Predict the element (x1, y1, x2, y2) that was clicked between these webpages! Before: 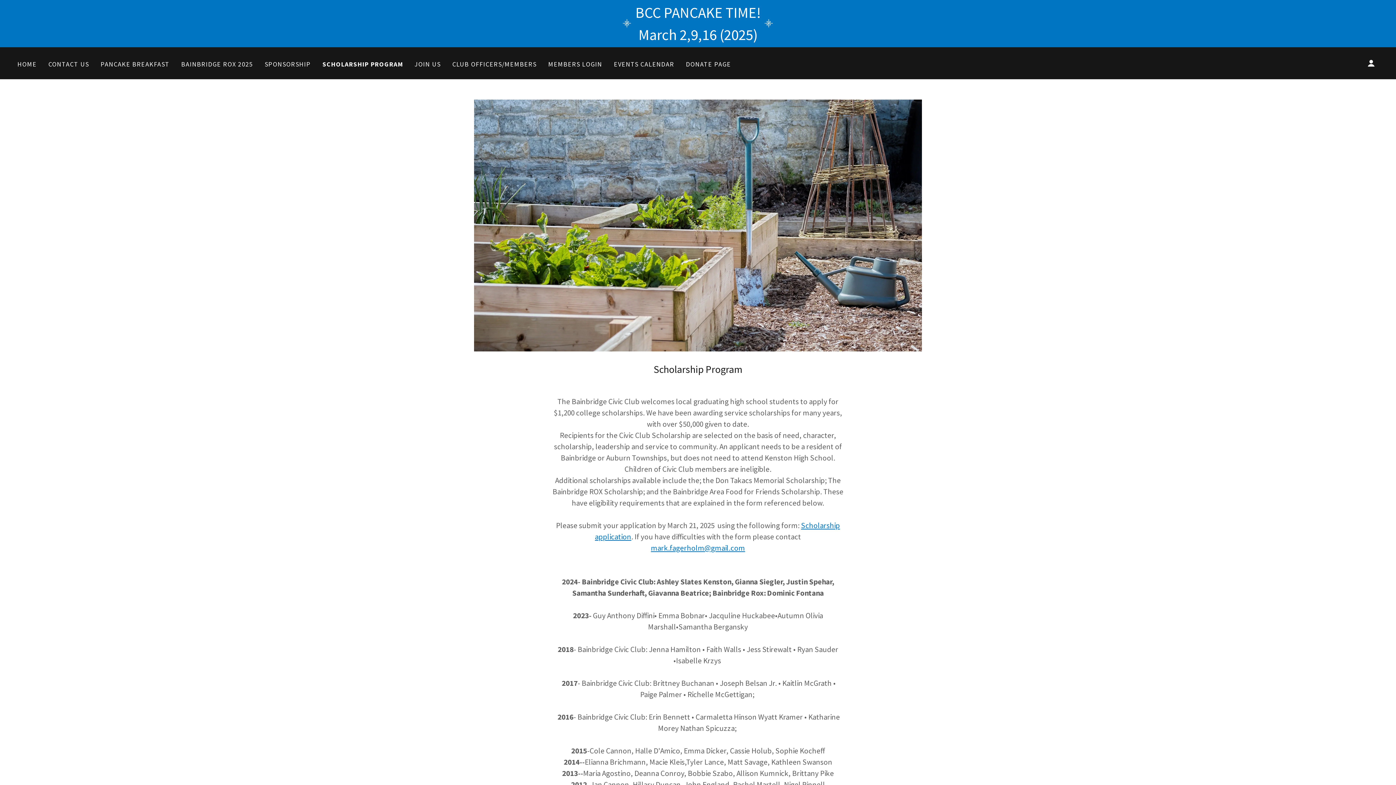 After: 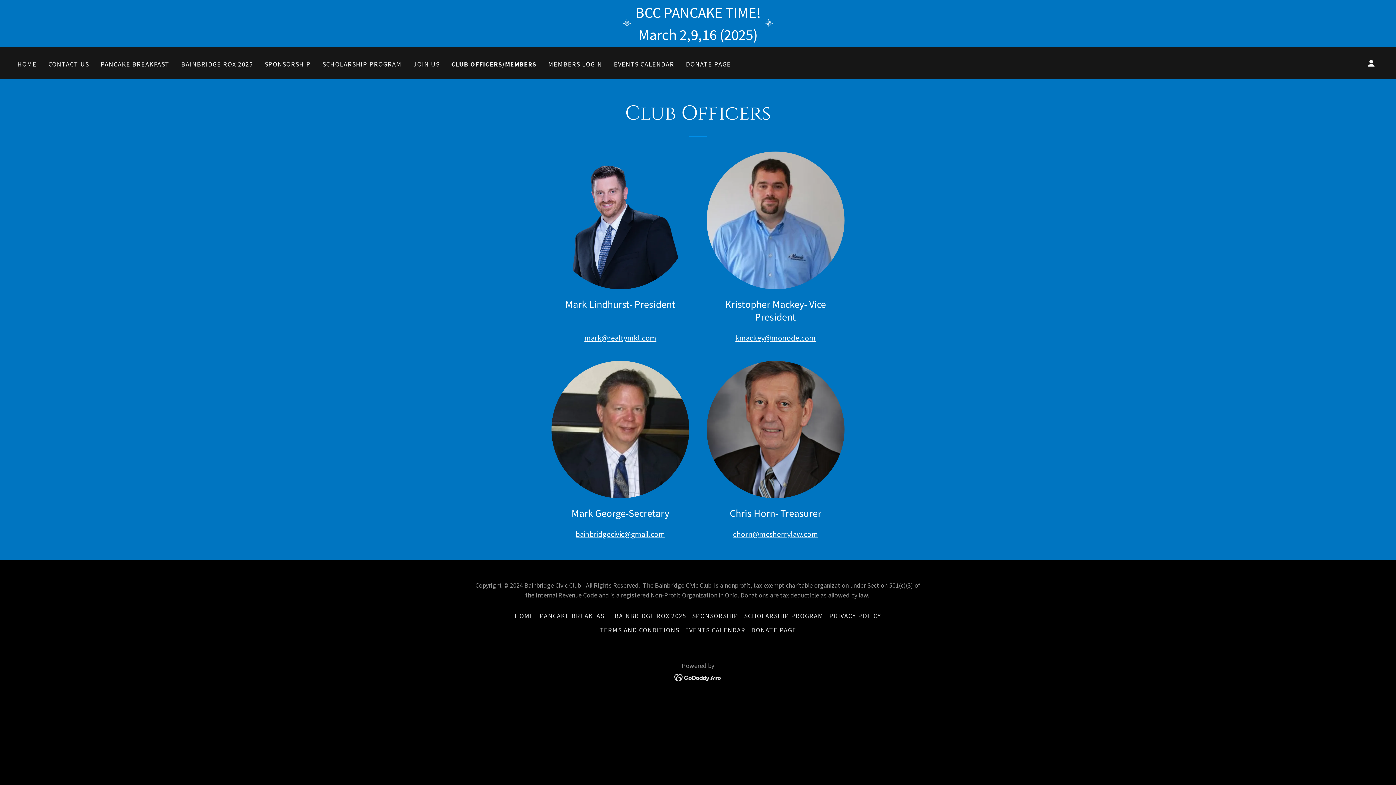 Action: label: CLUB OFFICERS/MEMBERS bbox: (450, 57, 538, 70)